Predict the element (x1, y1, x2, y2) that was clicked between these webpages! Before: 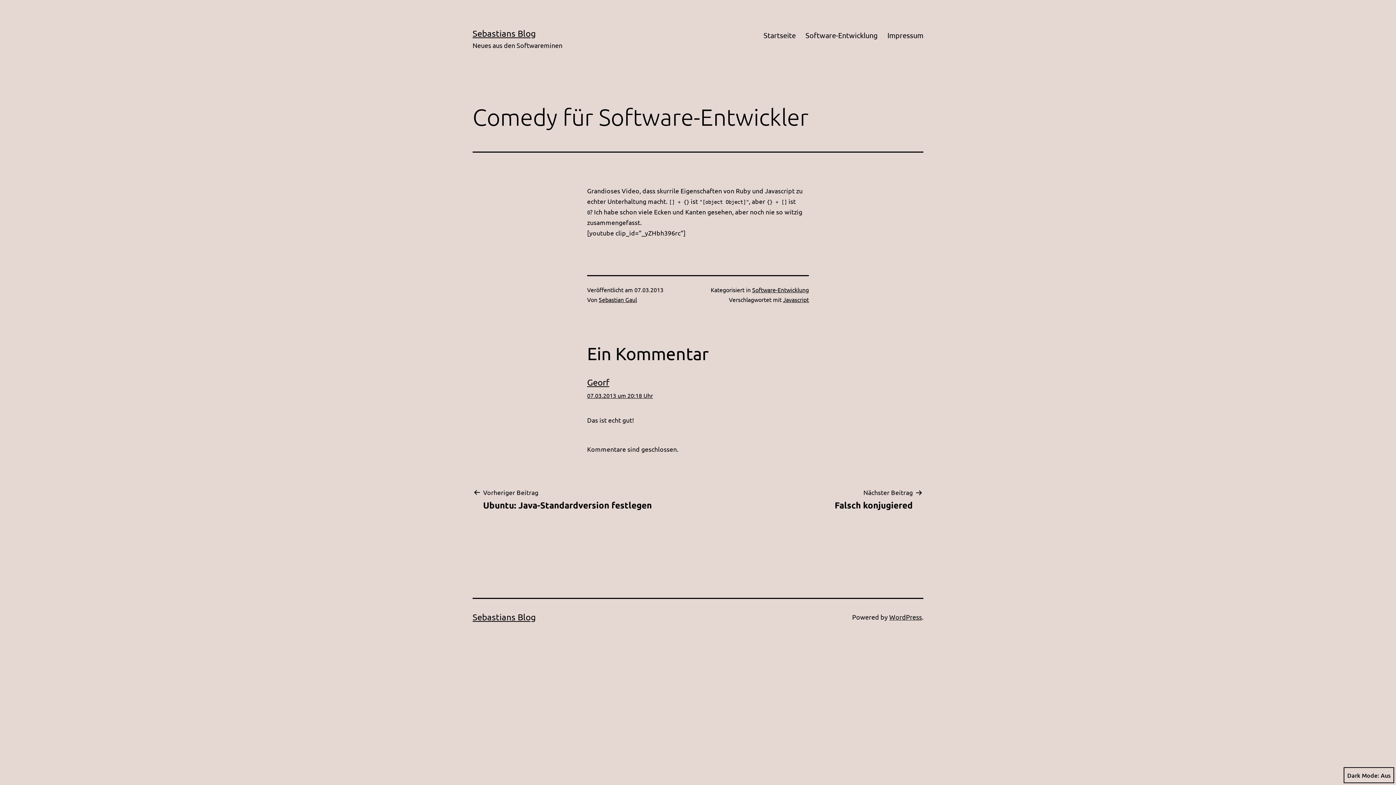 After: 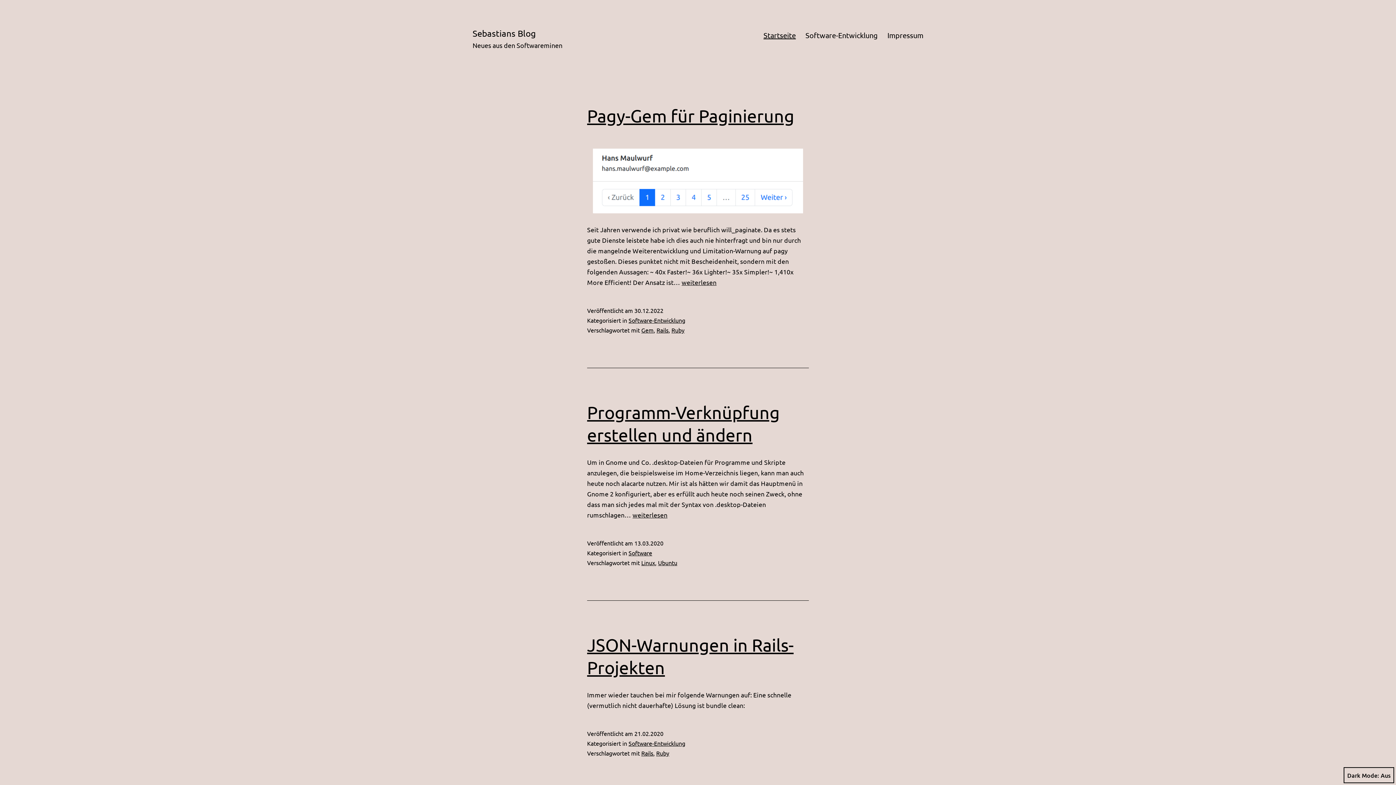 Action: bbox: (472, 28, 536, 38) label: Sebastians Blog